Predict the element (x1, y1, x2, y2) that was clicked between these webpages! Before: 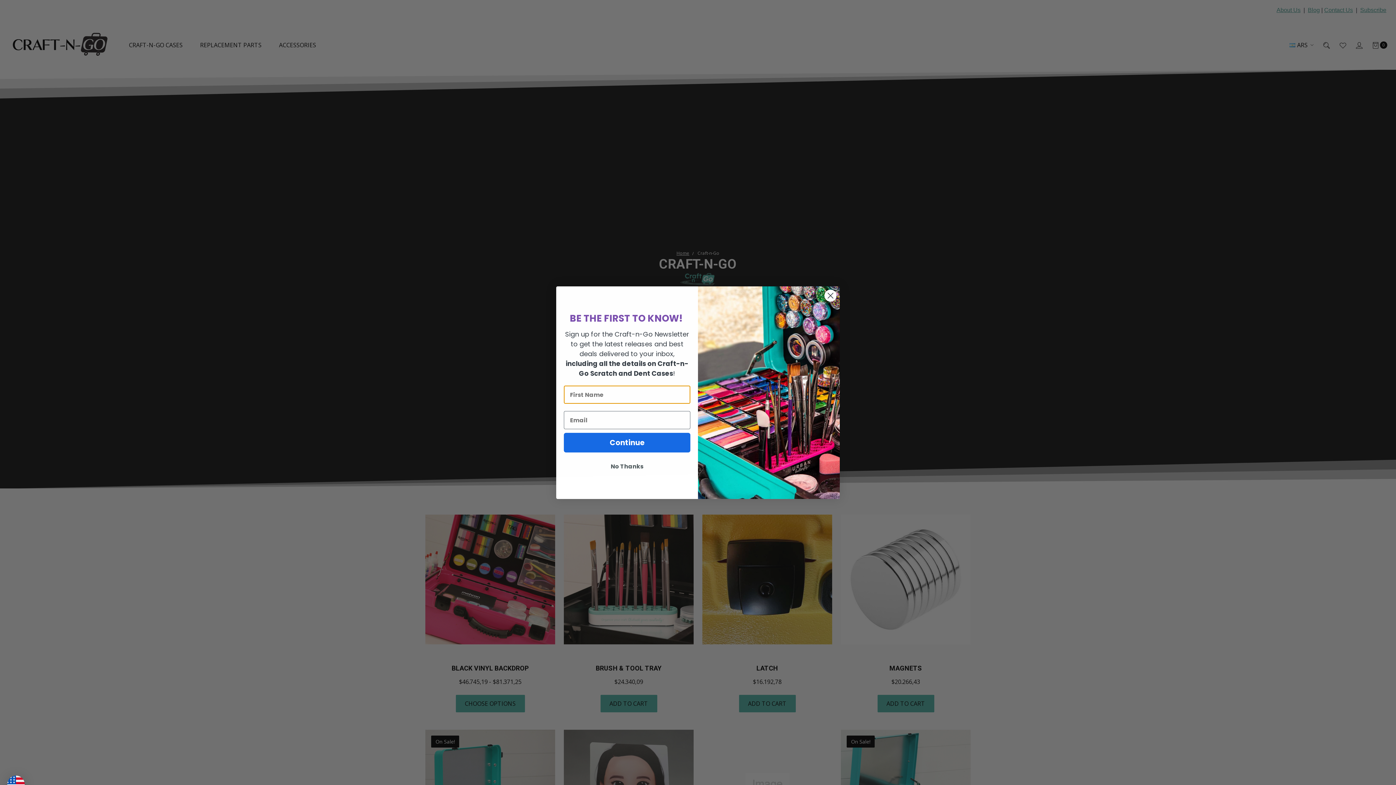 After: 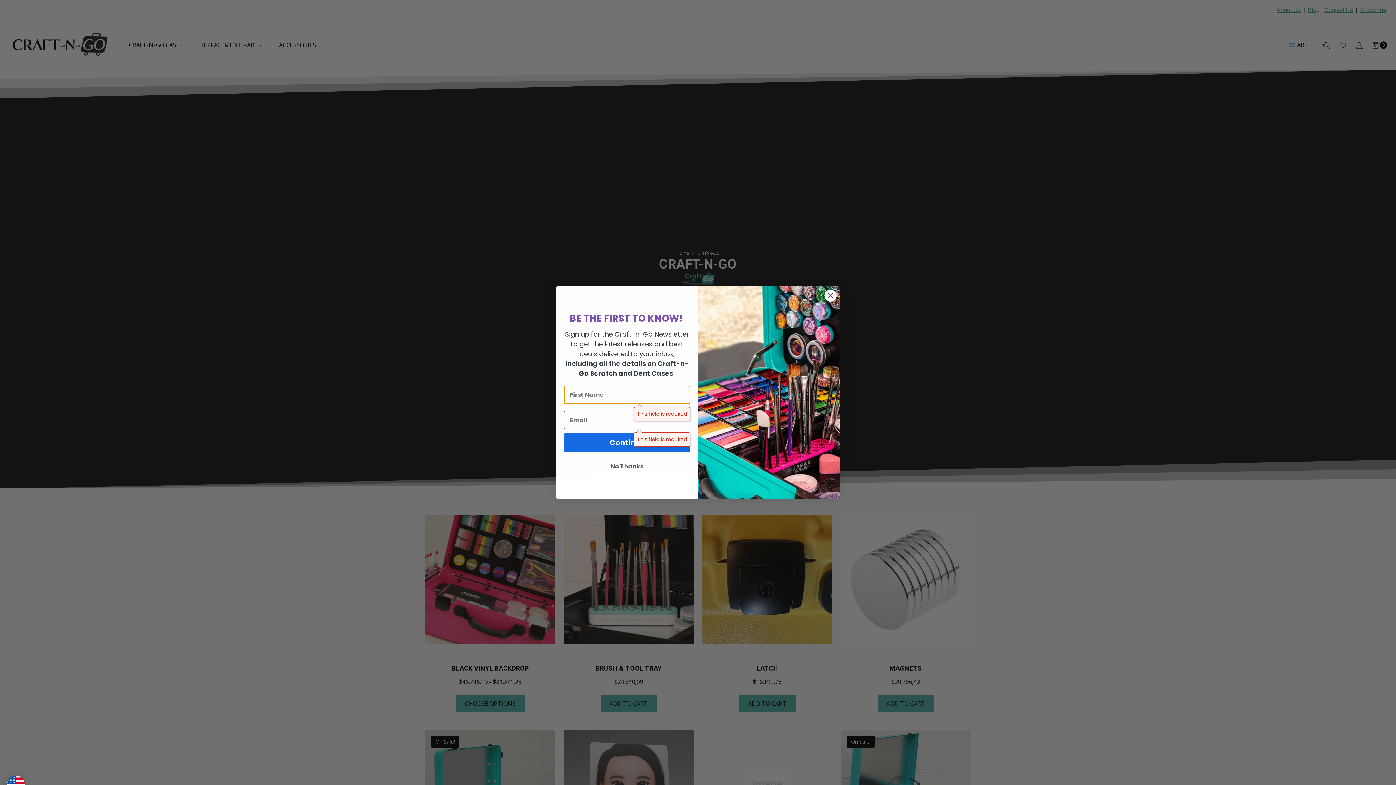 Action: bbox: (564, 433, 690, 452) label: Continue